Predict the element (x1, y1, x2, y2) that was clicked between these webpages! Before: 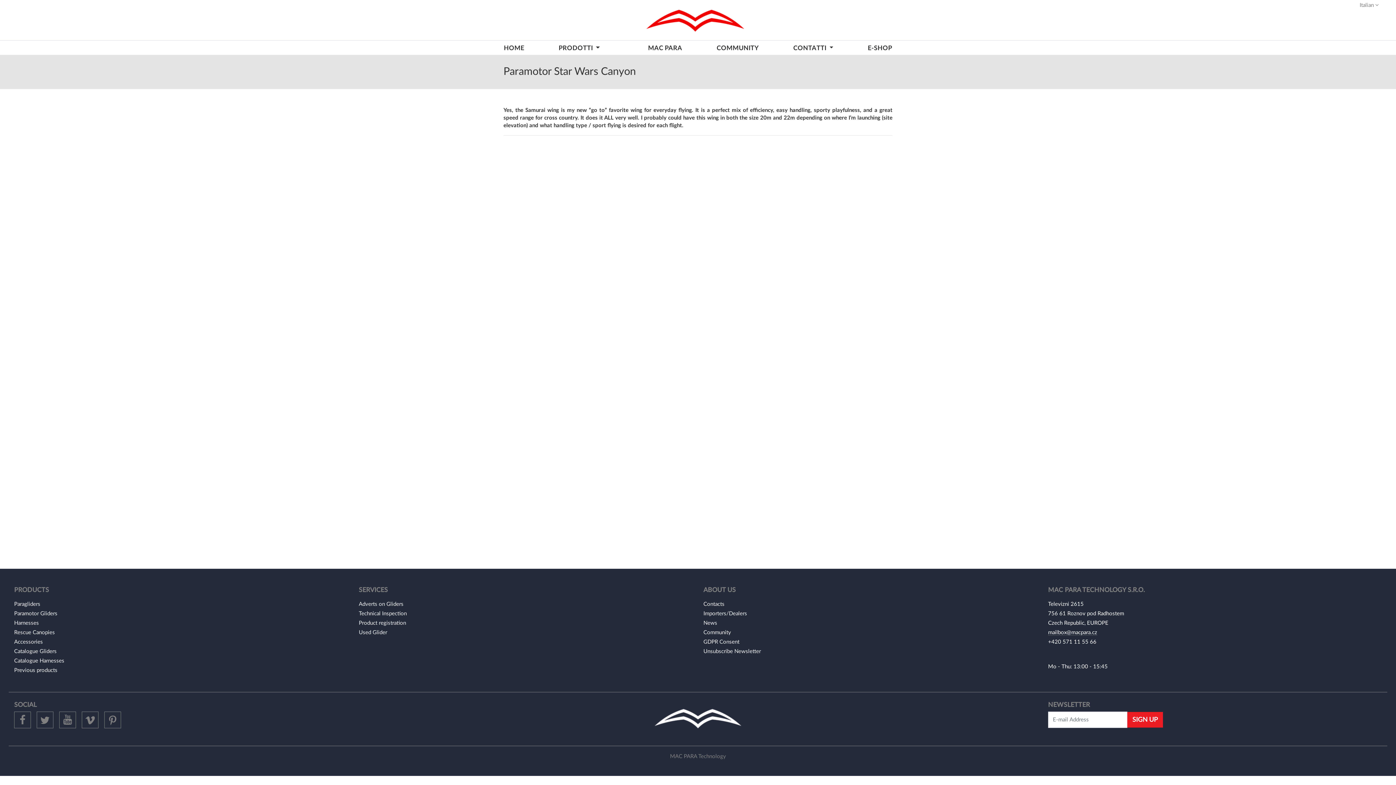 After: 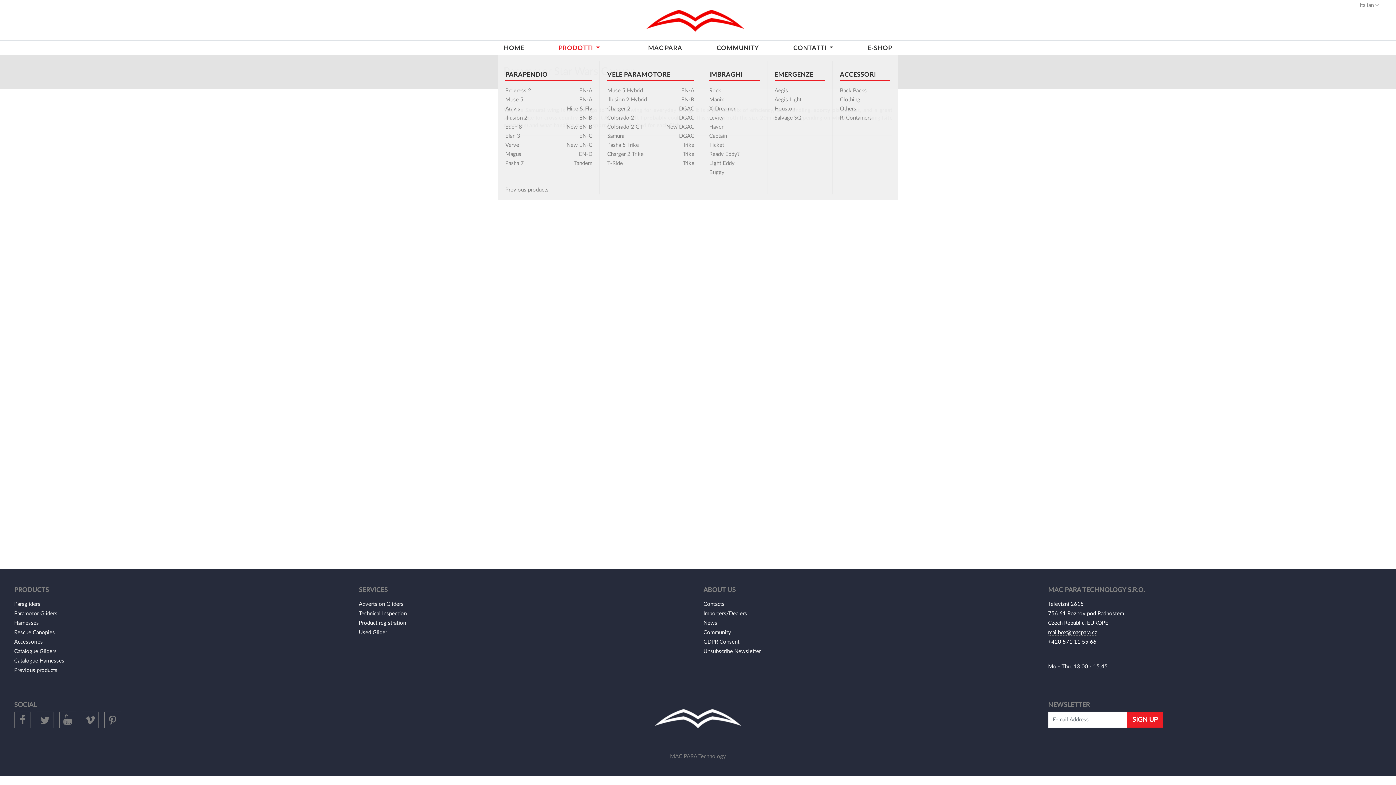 Action: label: PRODOTTI  bbox: (553, 38, 605, 52)